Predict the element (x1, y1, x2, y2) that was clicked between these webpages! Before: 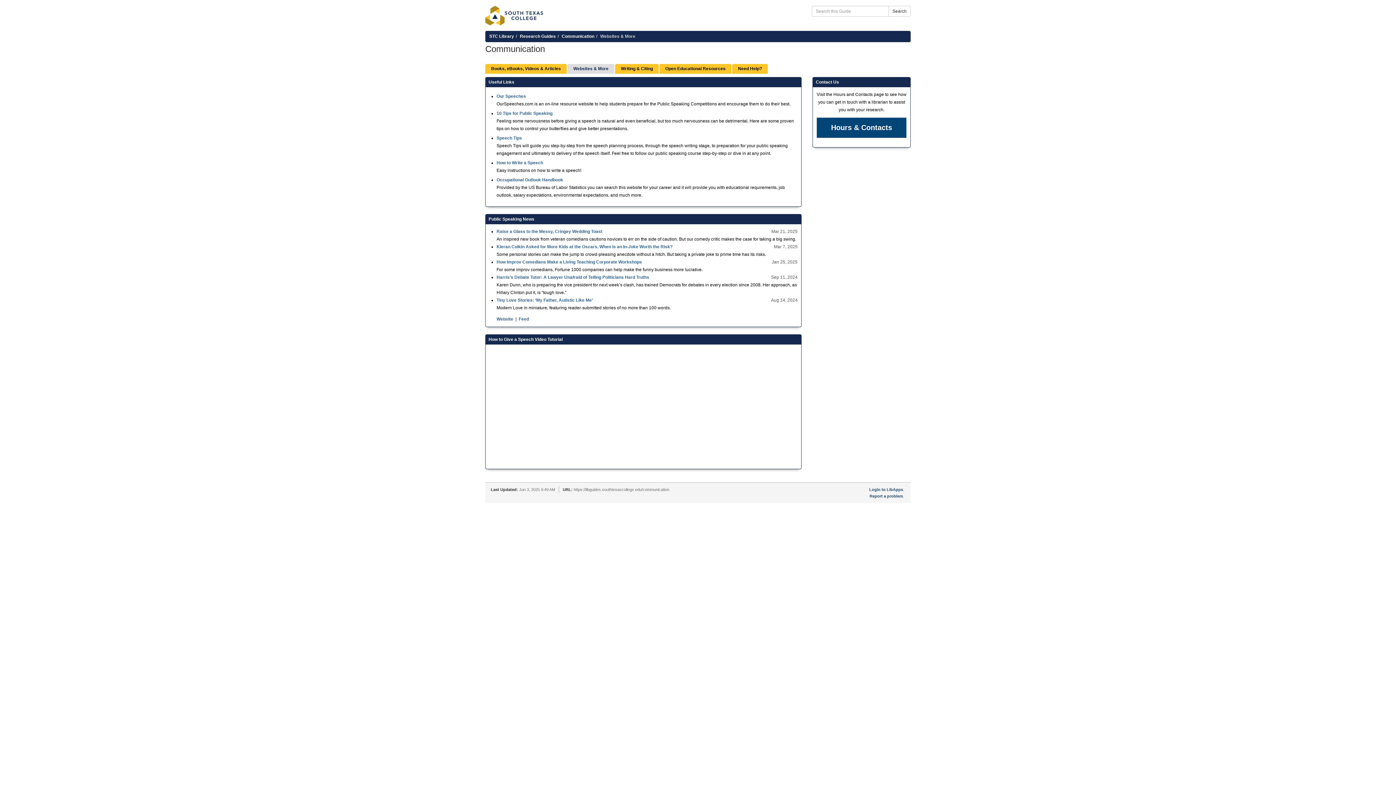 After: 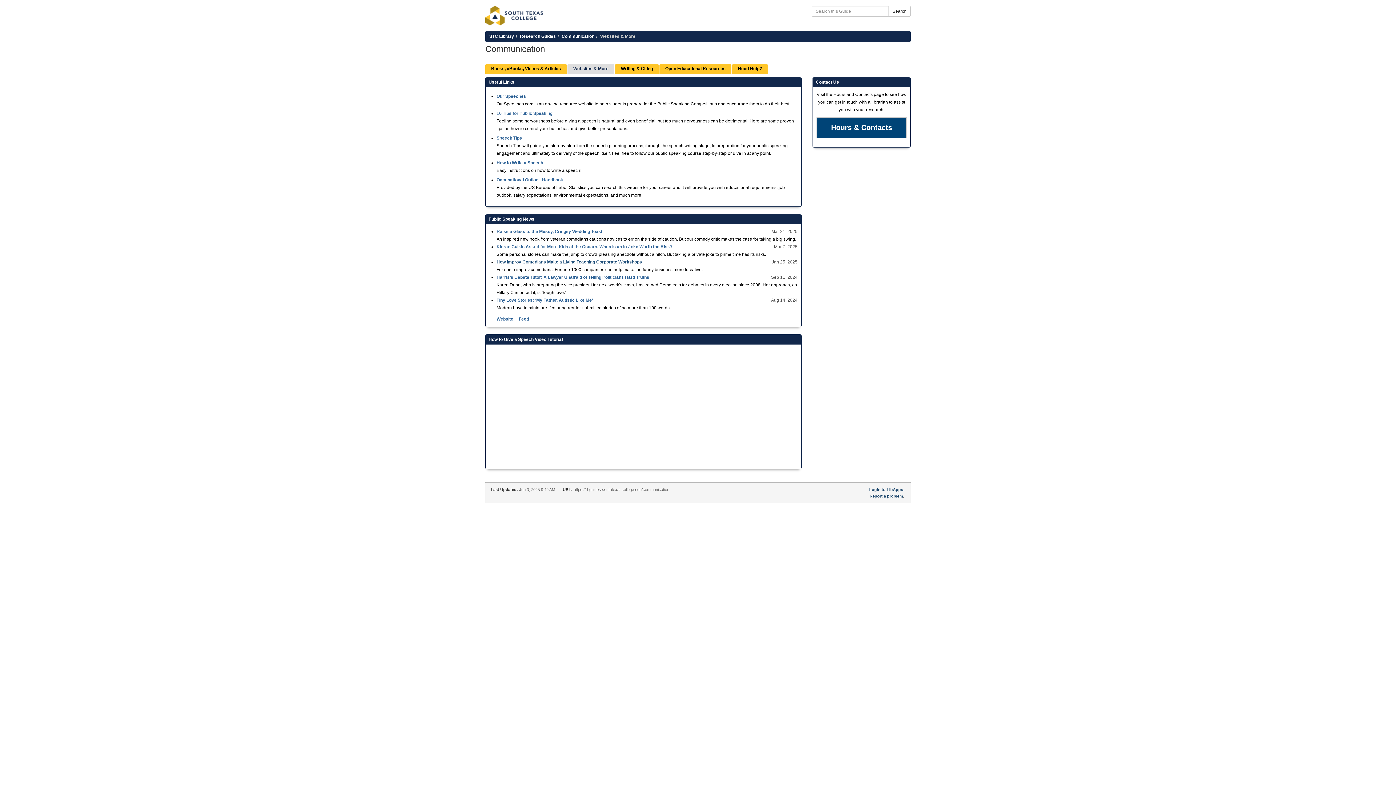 Action: bbox: (496, 259, 642, 264) label: How Improv Comedians Make a Living Teaching Corporate Workshops
This link opens in a new window